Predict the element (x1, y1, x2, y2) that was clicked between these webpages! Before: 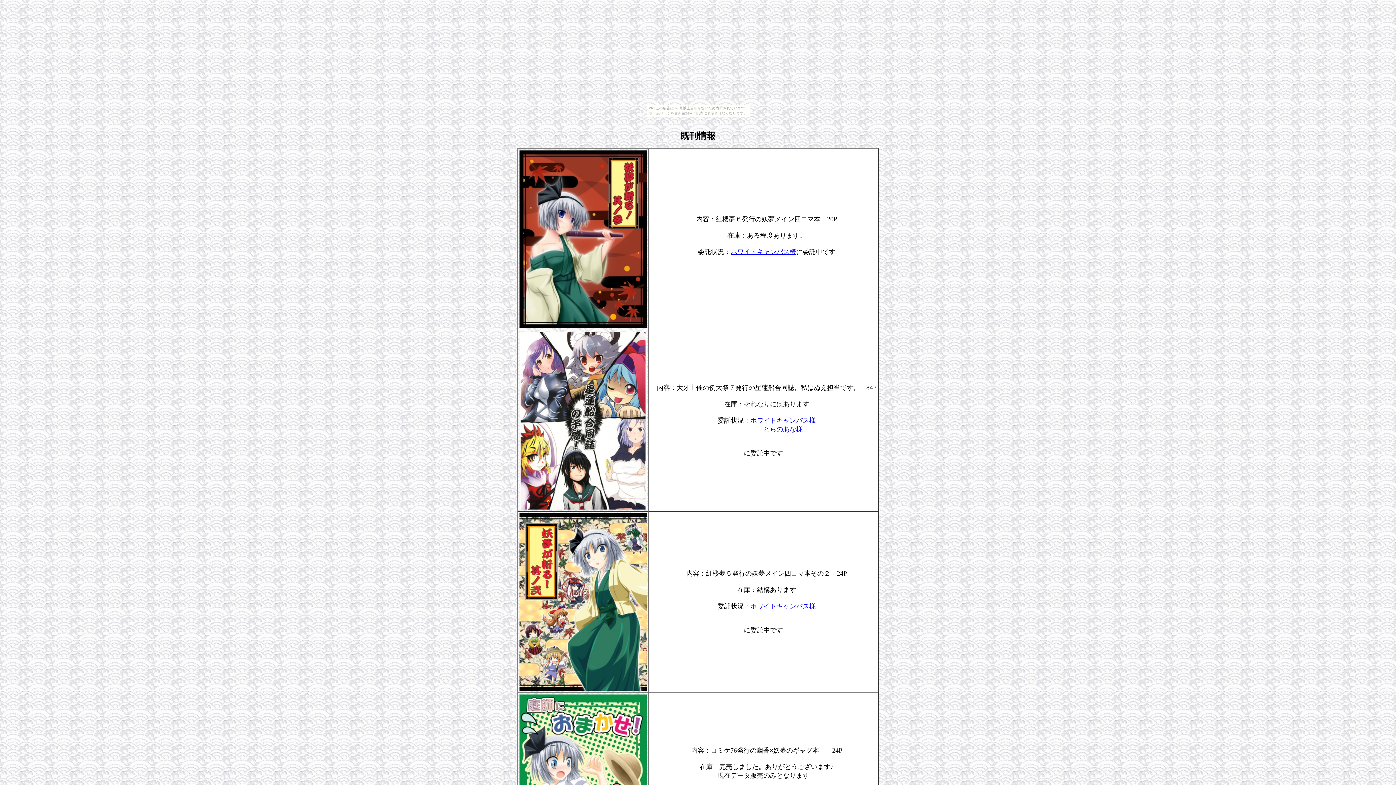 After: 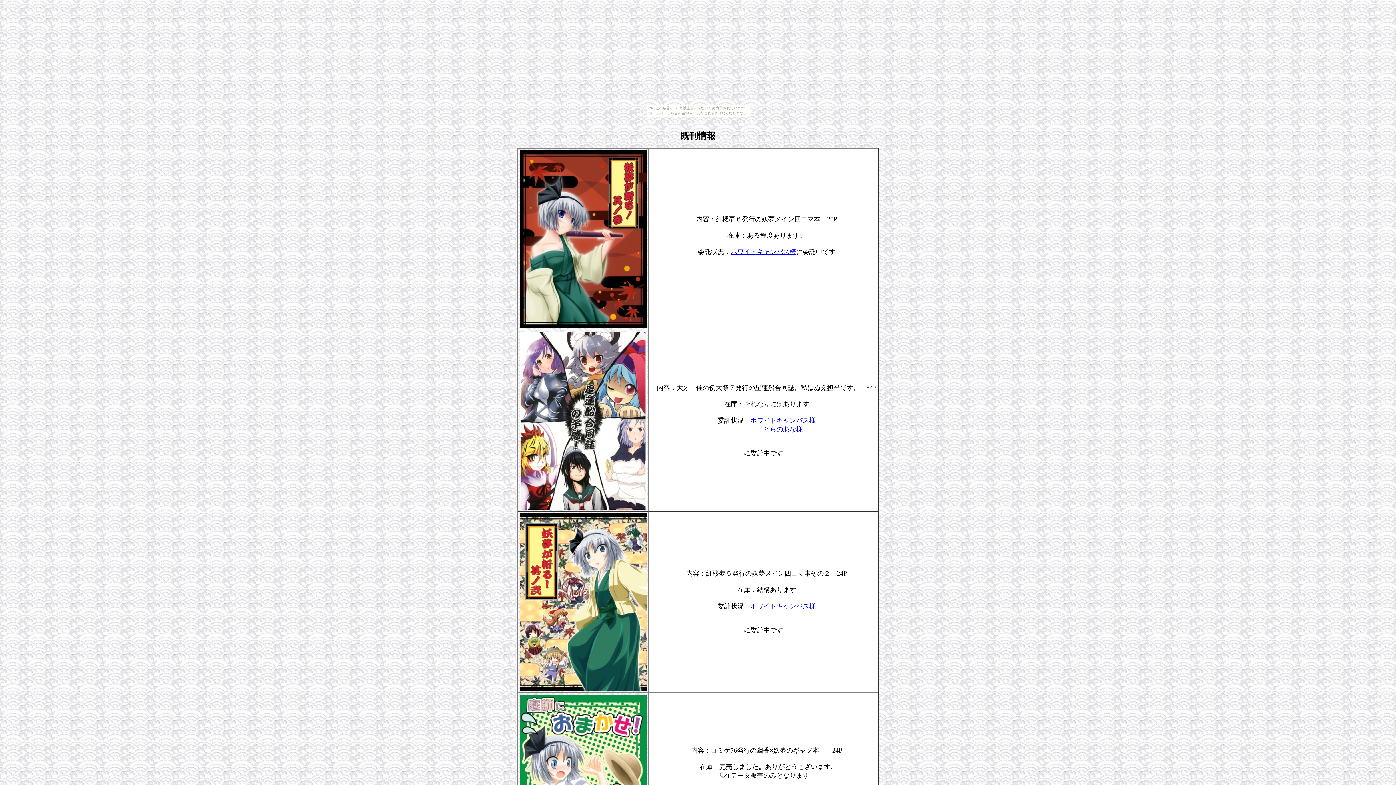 Action: label: ホワイトキャンバス様 bbox: (730, 248, 796, 255)